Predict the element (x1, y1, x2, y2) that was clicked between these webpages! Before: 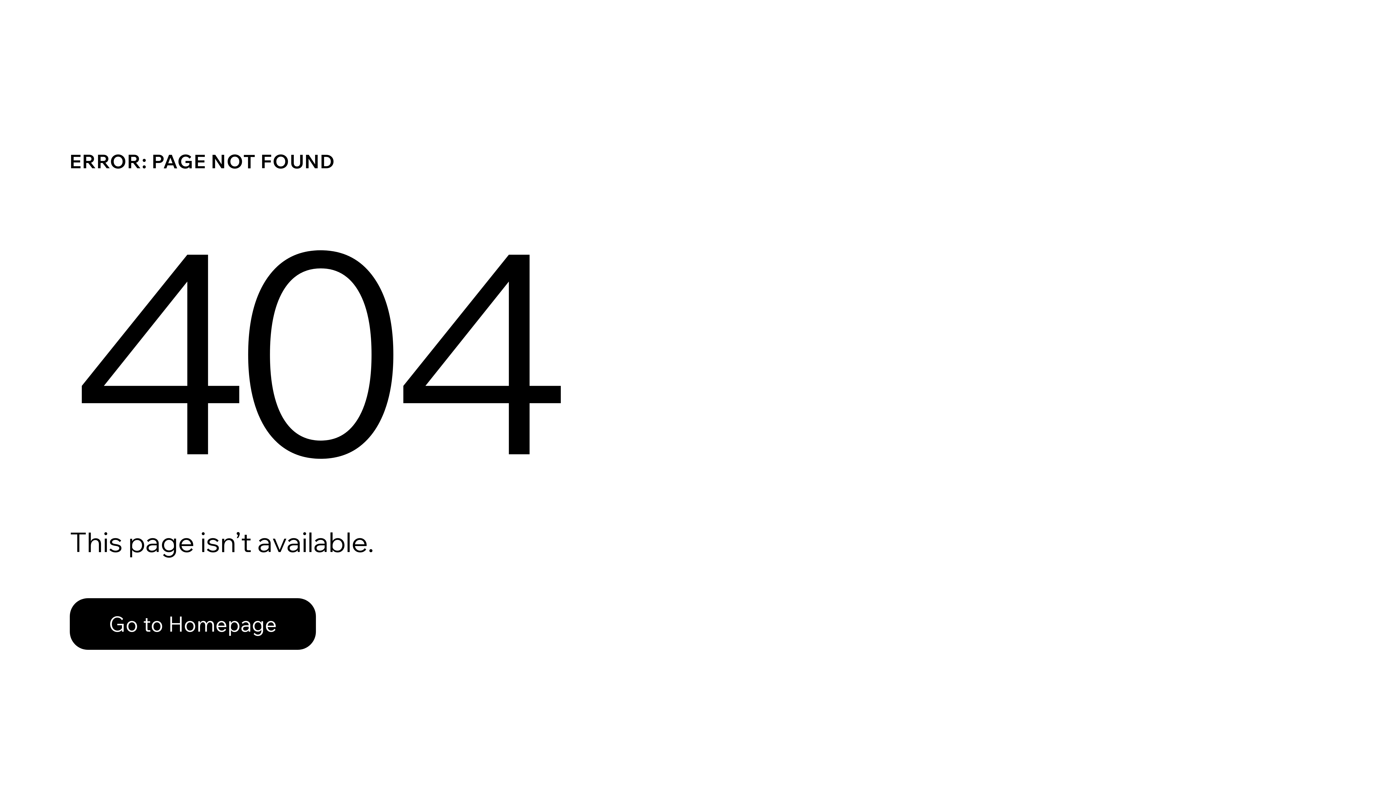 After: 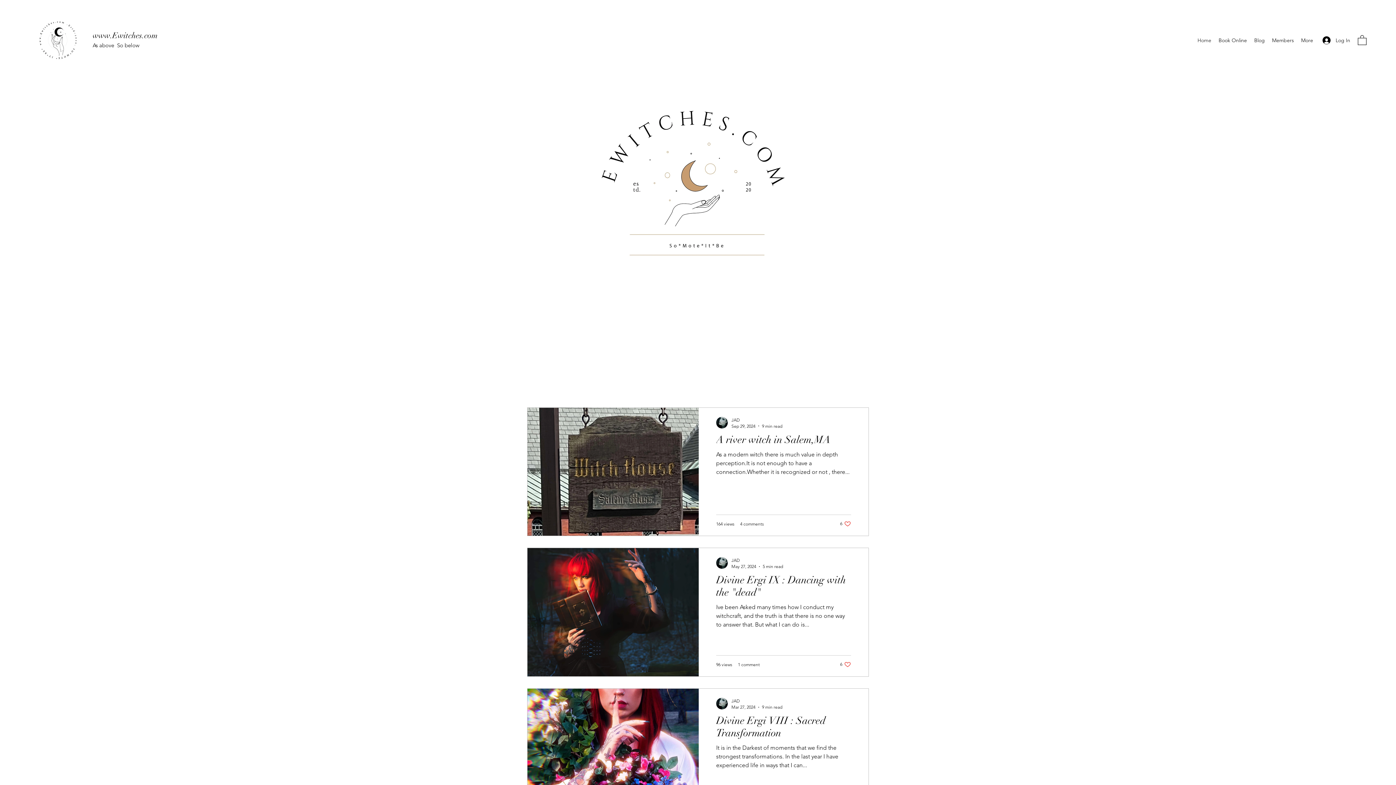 Action: label: Go to Homepage bbox: (69, 598, 316, 650)